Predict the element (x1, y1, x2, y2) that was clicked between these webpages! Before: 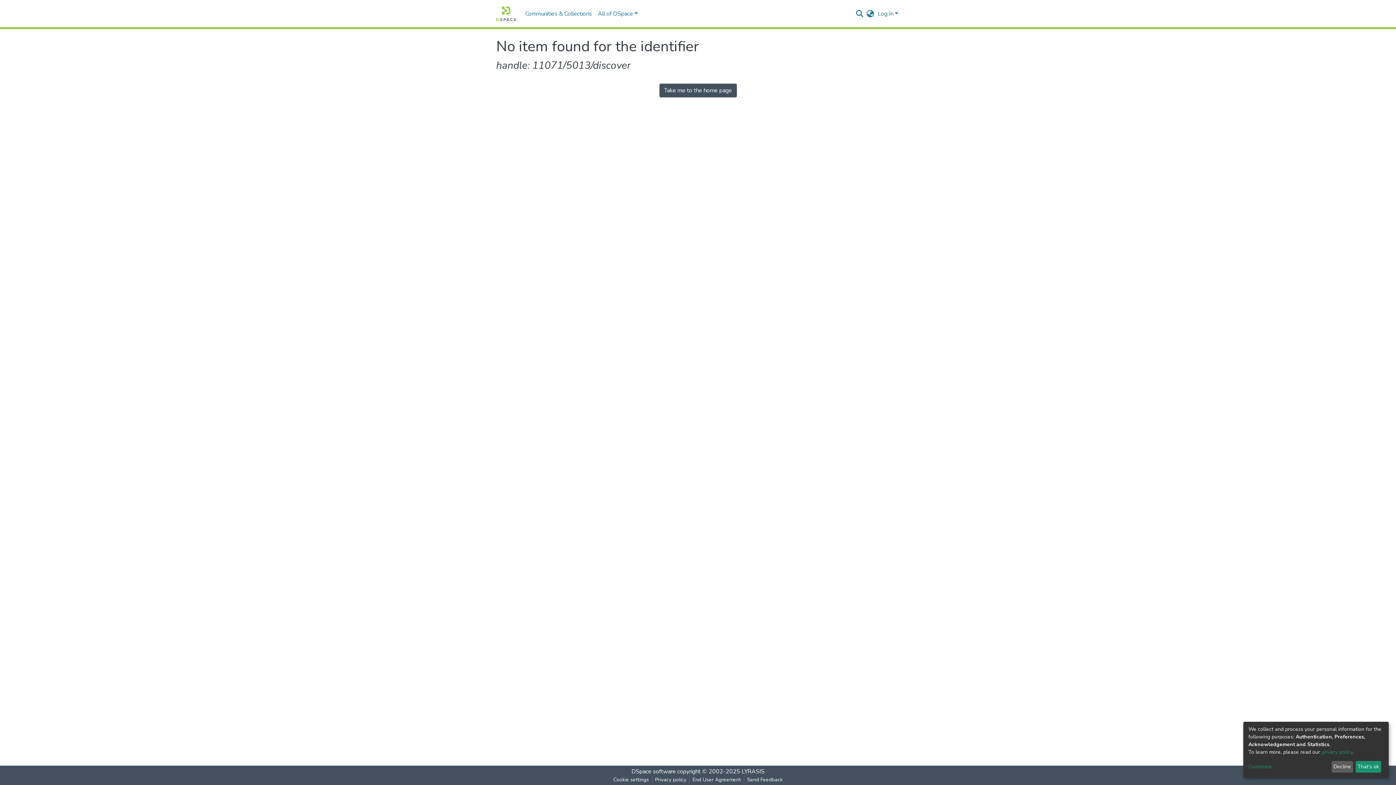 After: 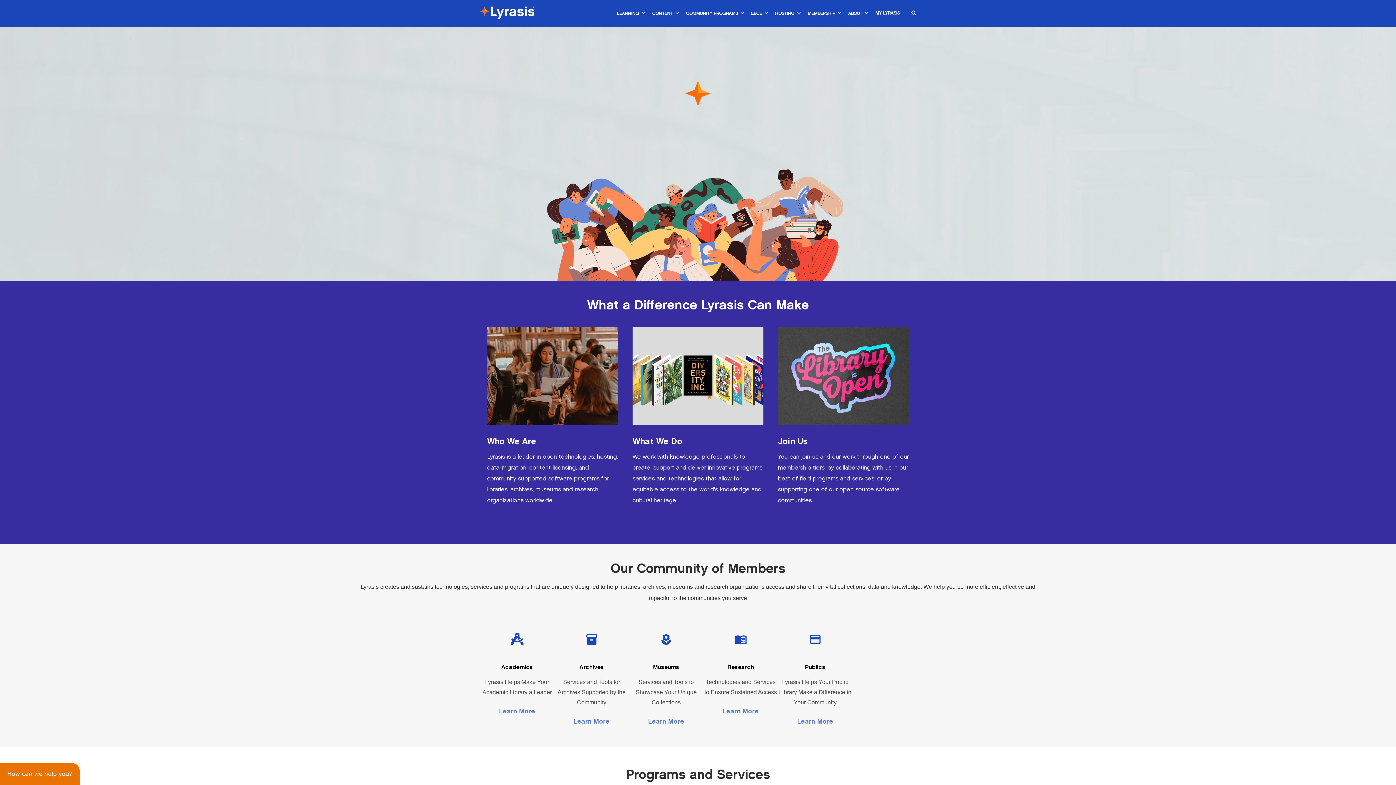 Action: bbox: (741, 768, 764, 776) label: LYRASIS